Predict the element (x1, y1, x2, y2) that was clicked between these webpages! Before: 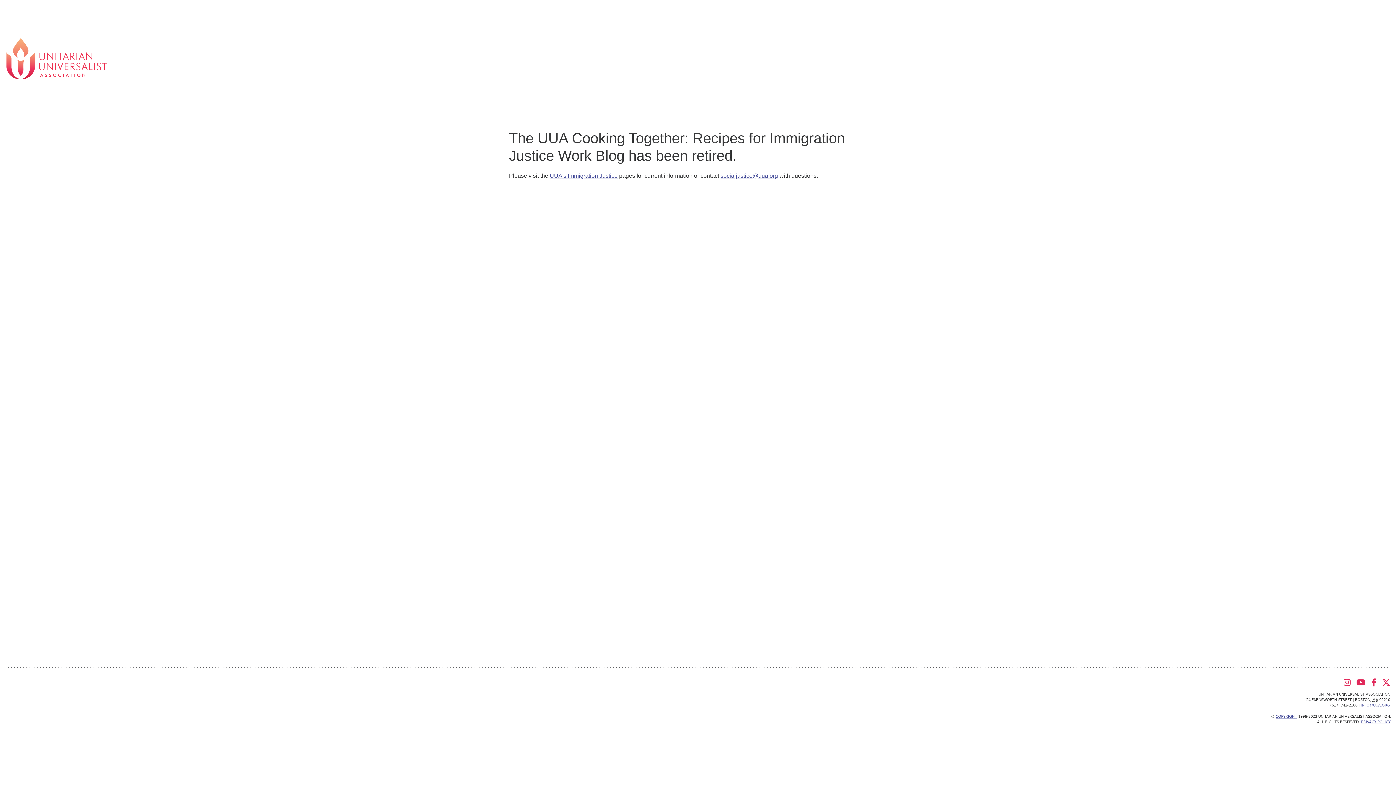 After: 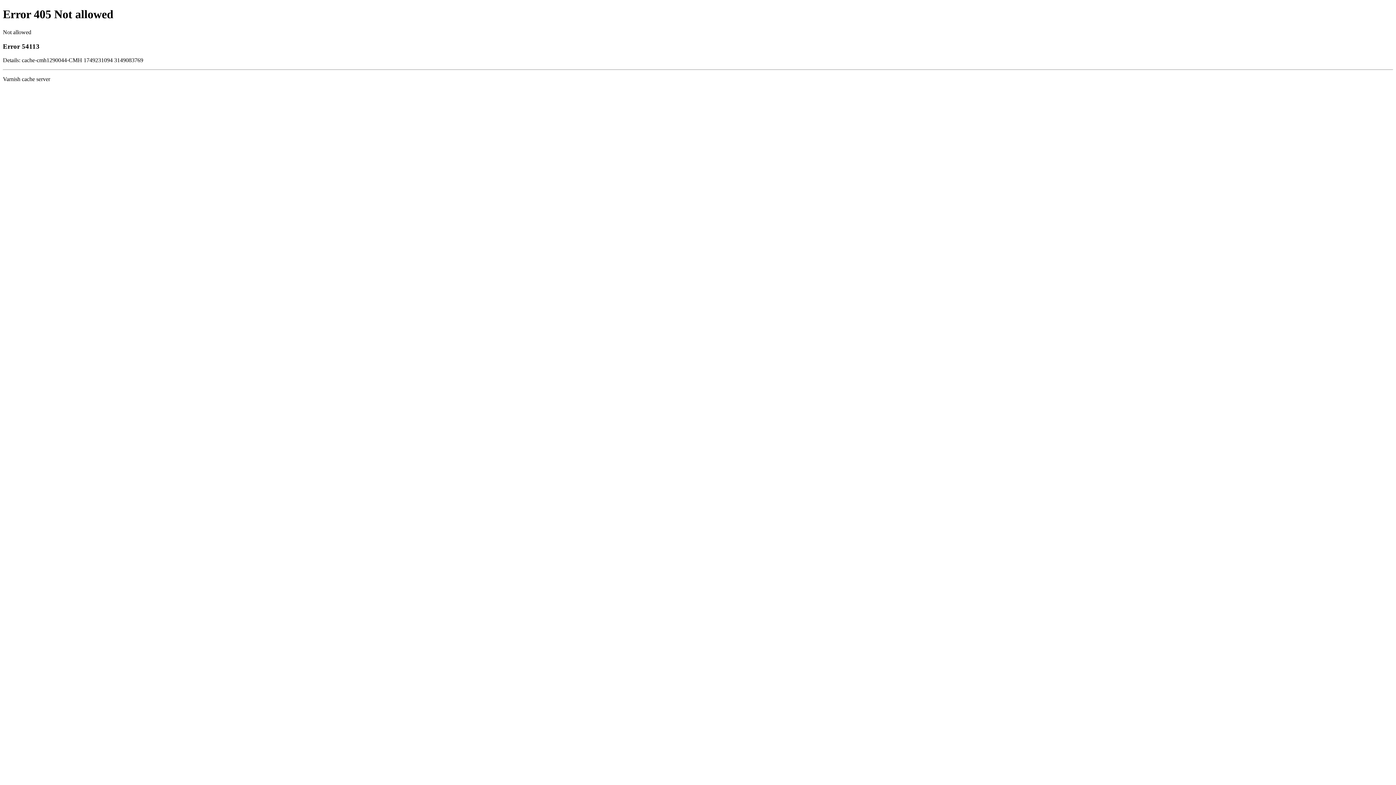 Action: bbox: (549, 172, 617, 178) label: UUA’s Immigration Justice